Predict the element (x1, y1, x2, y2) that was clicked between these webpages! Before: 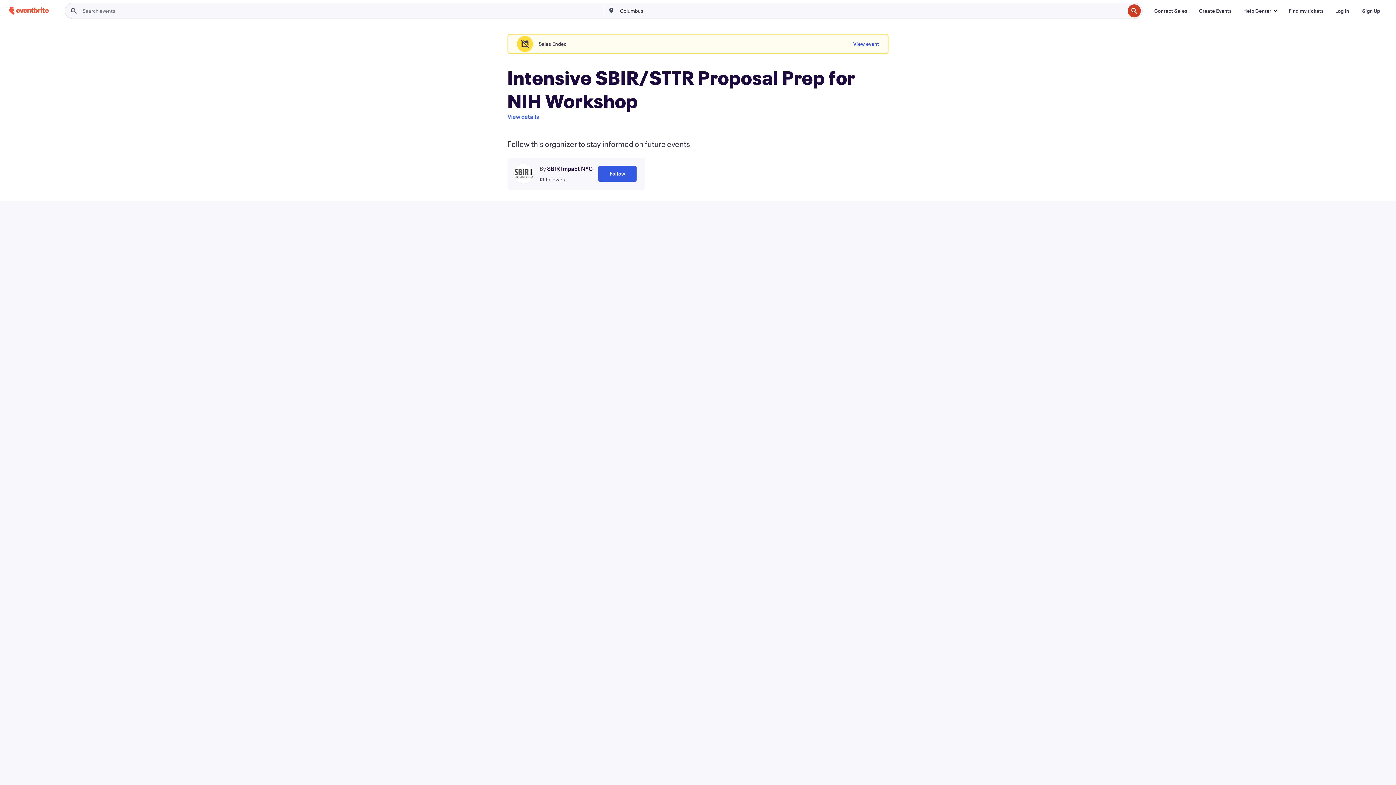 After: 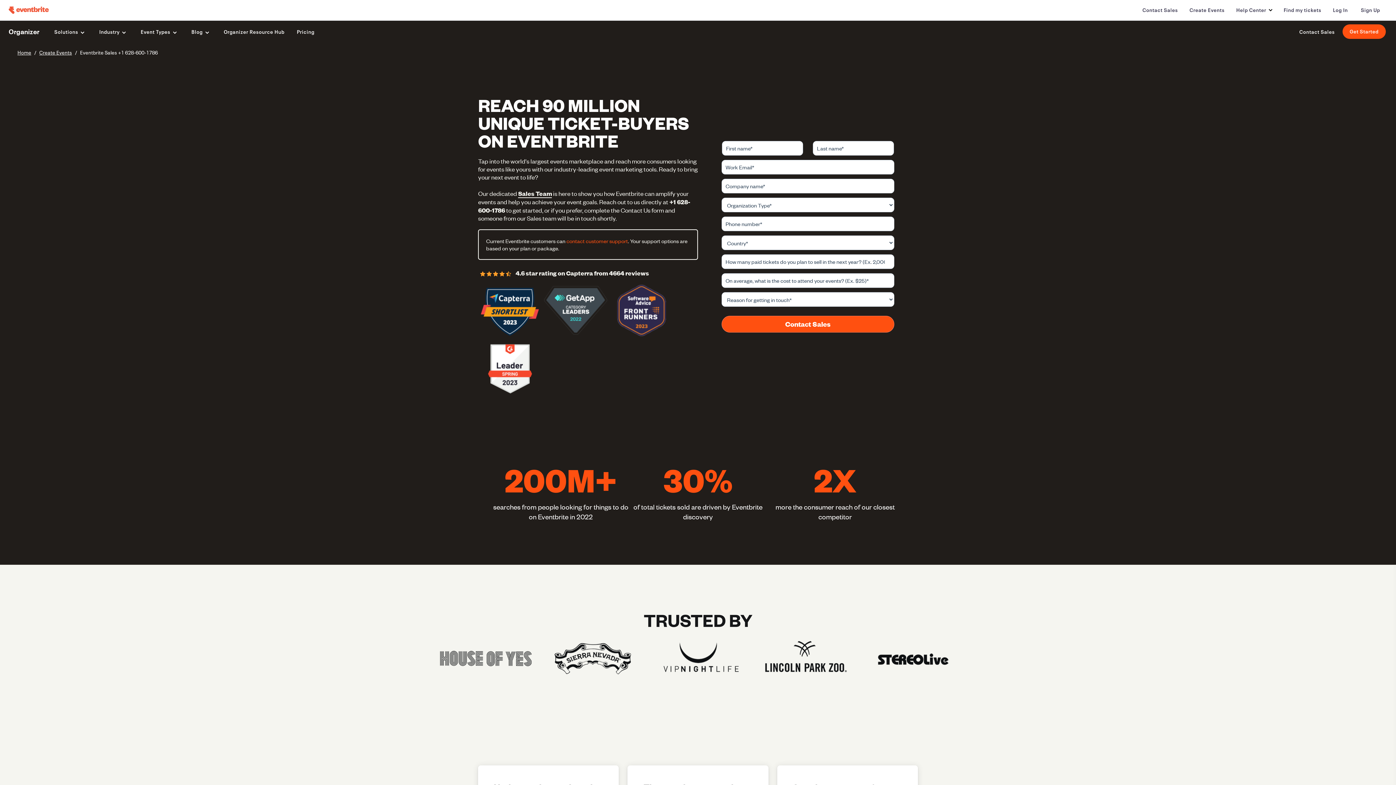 Action: bbox: (1148, 3, 1193, 18) label: Contact Sales